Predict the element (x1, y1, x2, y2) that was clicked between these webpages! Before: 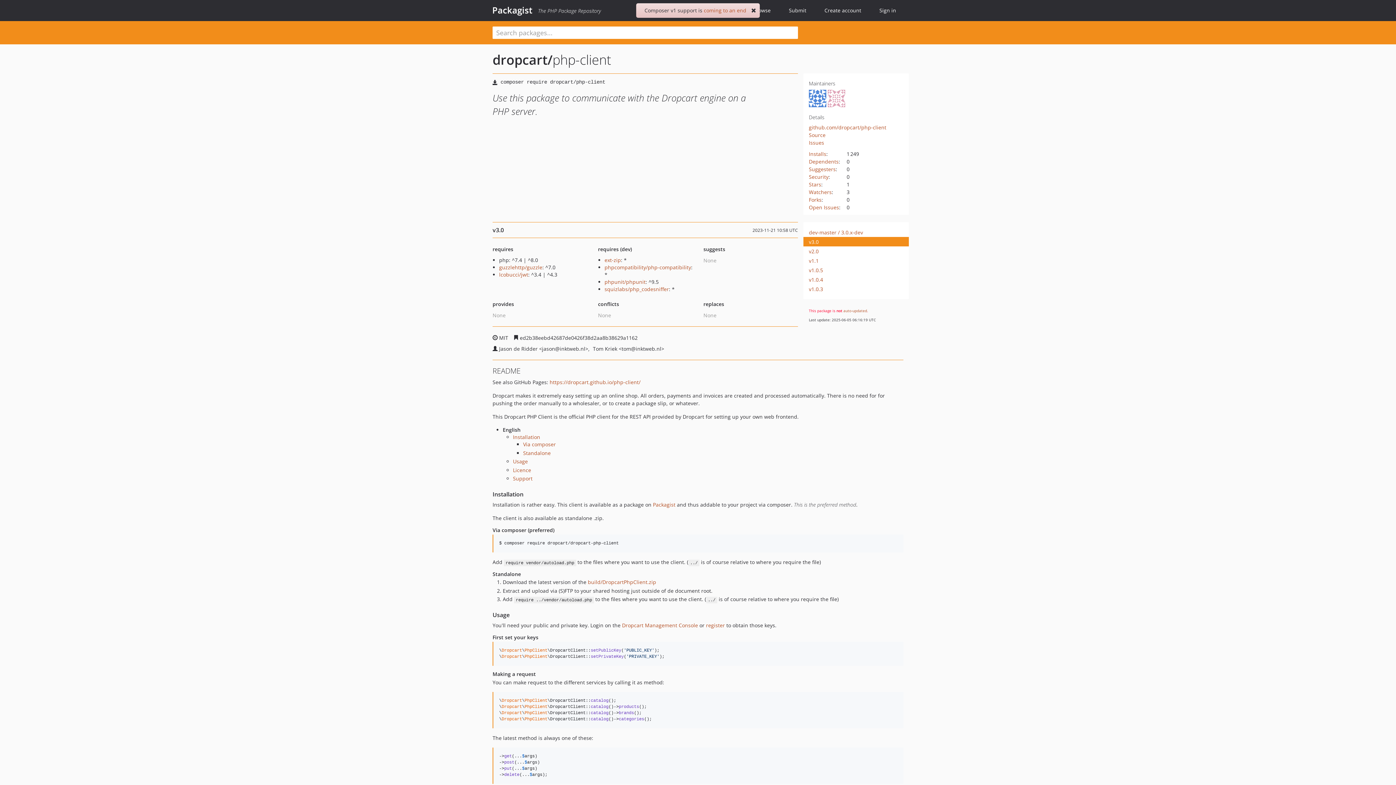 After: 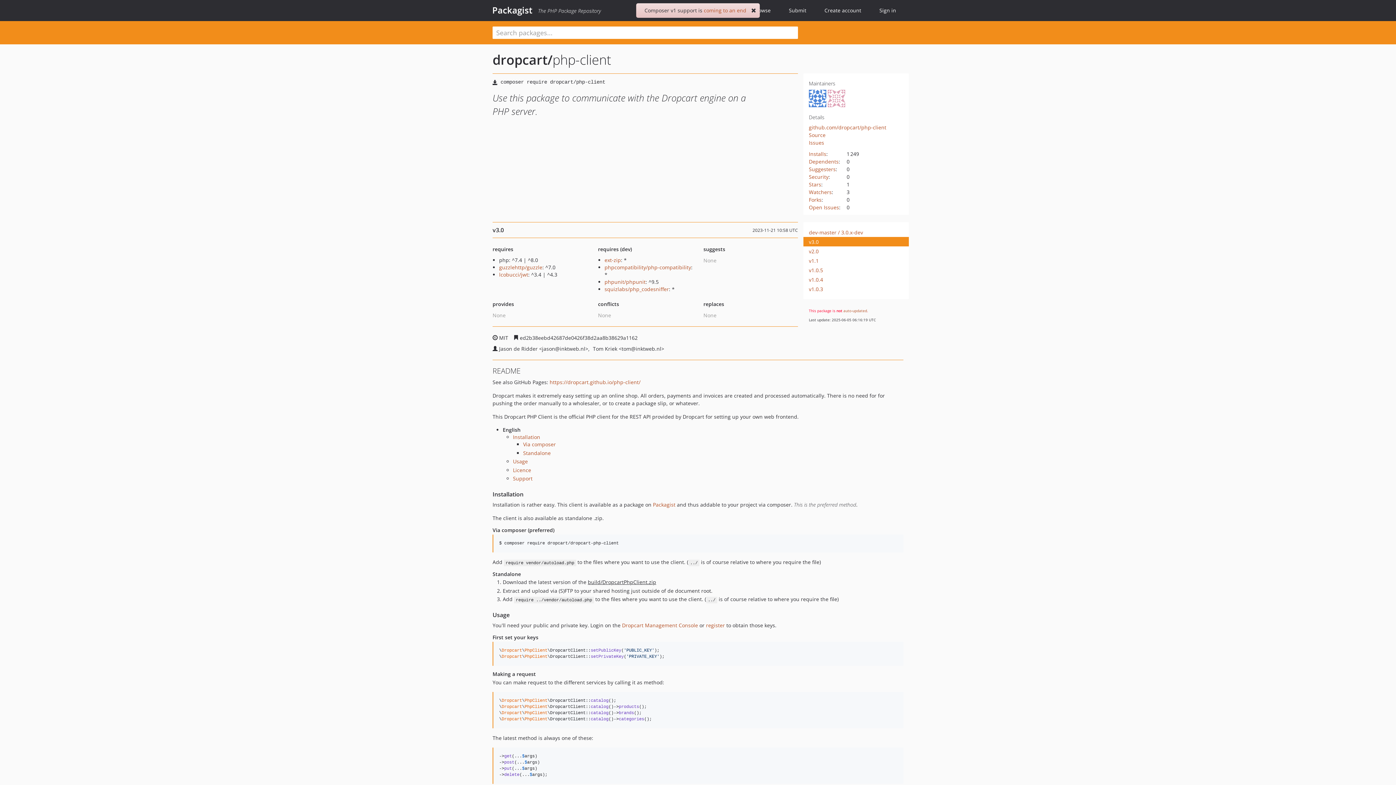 Action: label: build/DropcartPhpClient.zip bbox: (588, 578, 656, 585)